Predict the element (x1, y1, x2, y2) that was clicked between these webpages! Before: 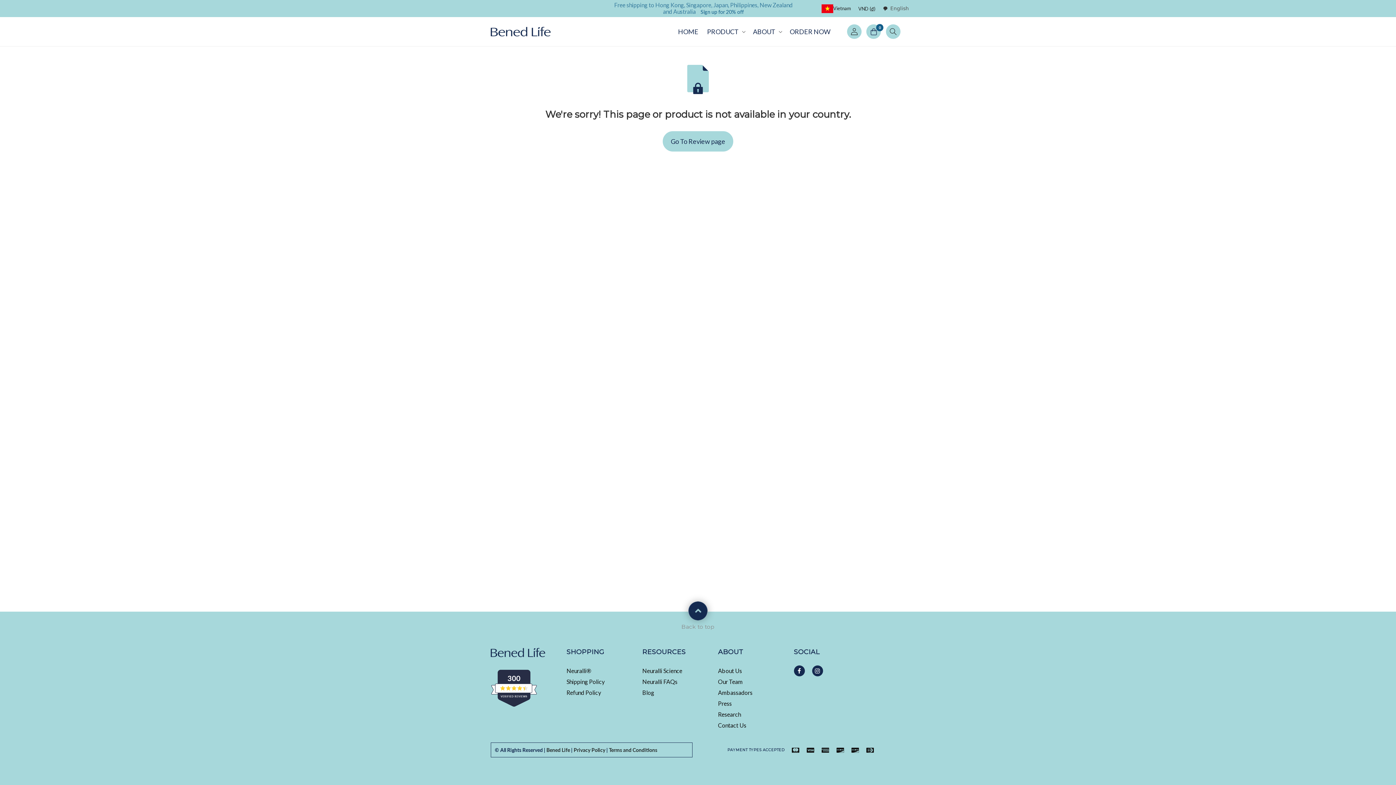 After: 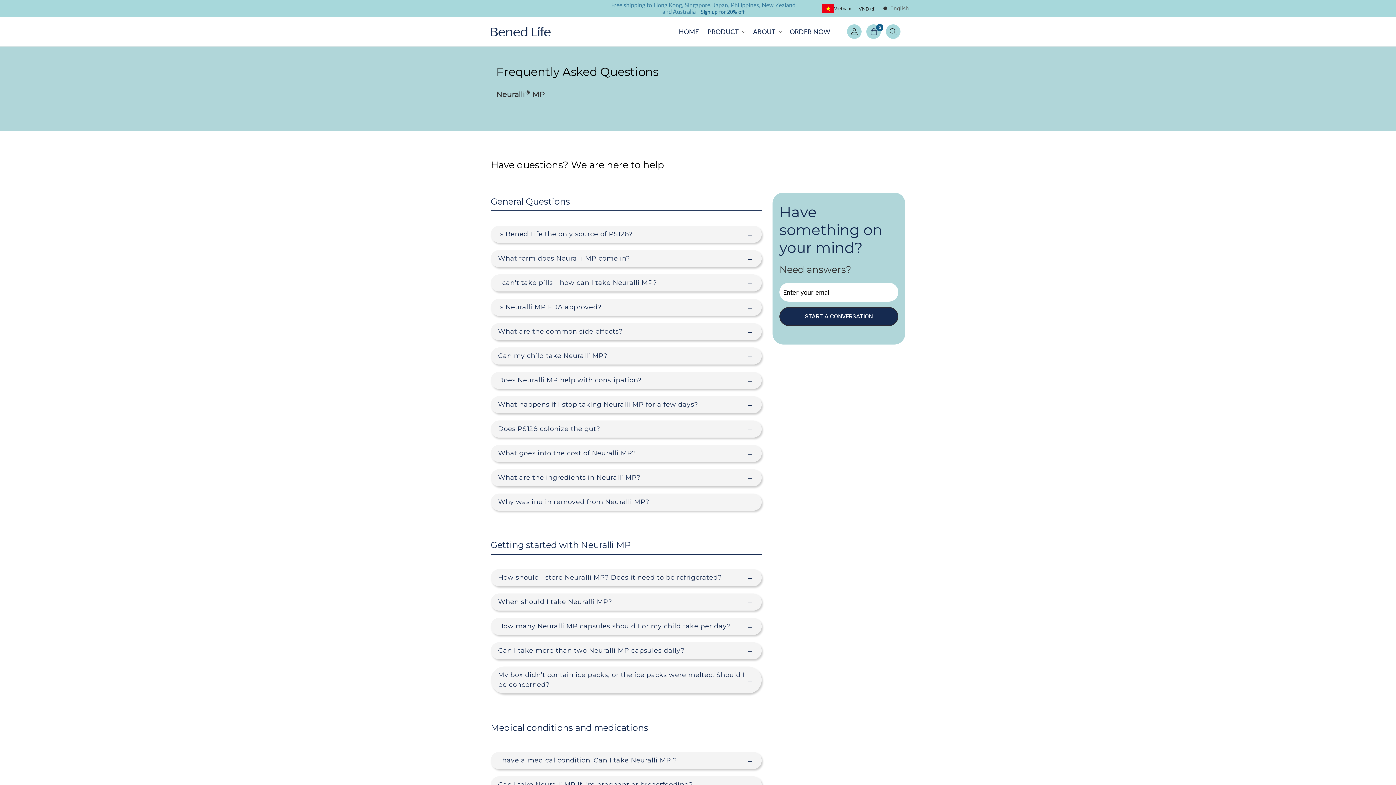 Action: bbox: (642, 676, 701, 687) label: Neuralli FAQs